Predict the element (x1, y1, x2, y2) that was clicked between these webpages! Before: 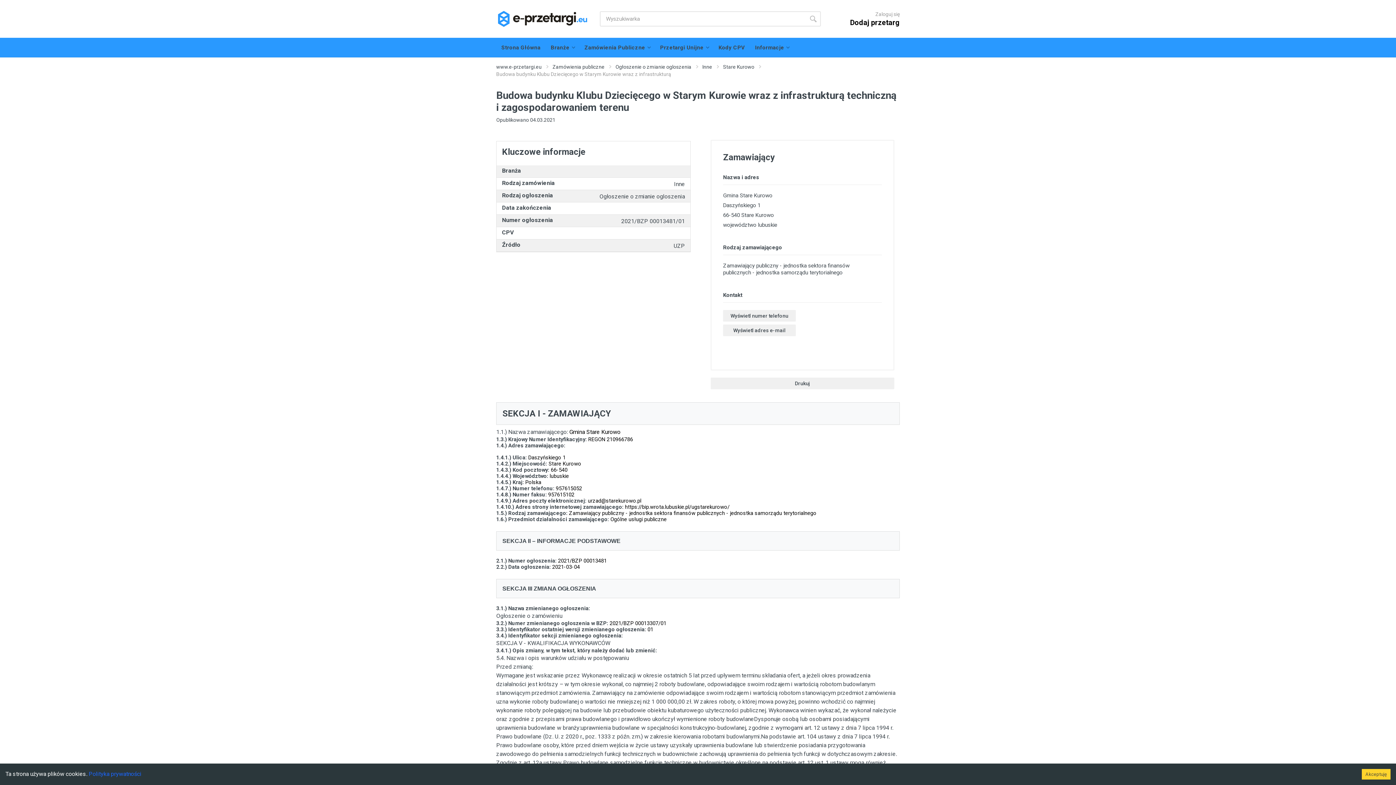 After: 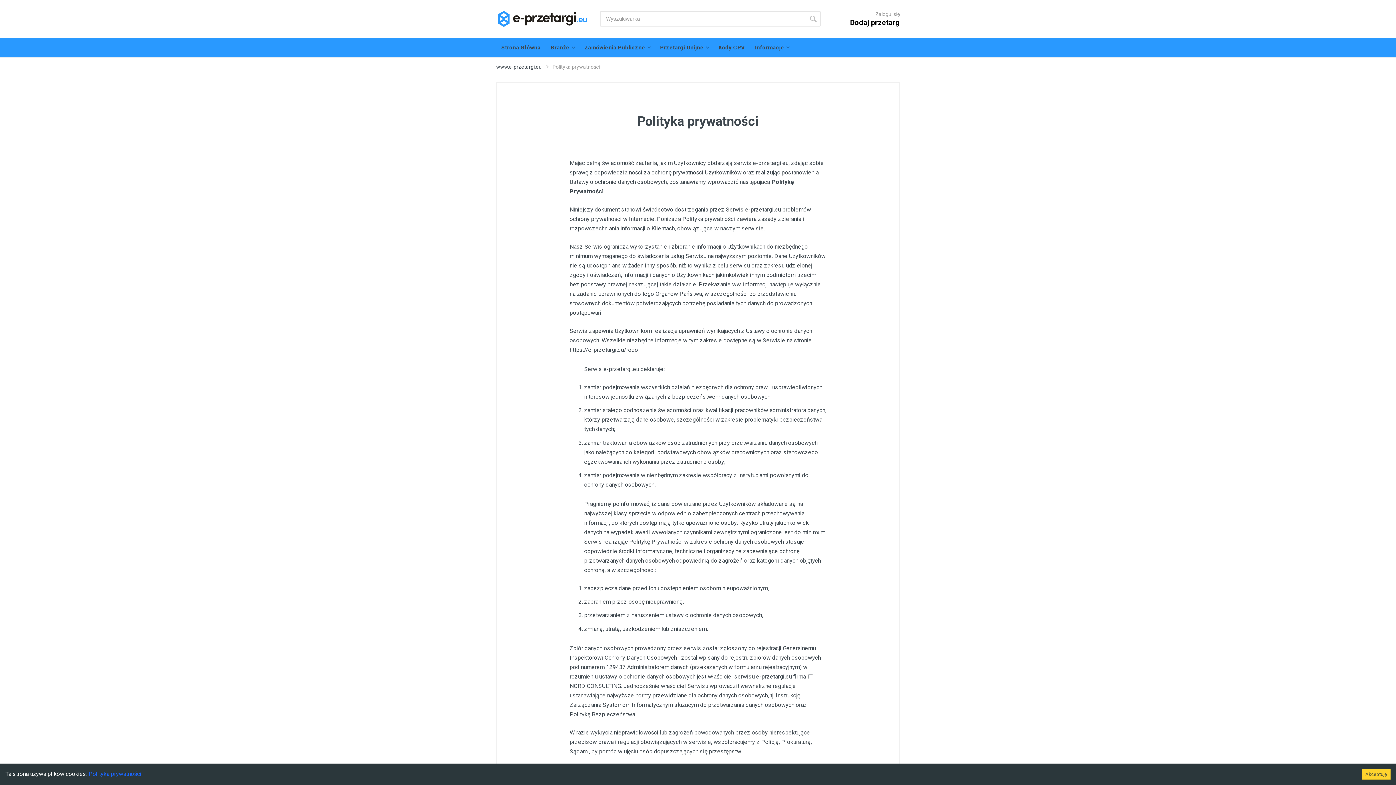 Action: bbox: (88, 770, 141, 777) label: Polityka prywatności